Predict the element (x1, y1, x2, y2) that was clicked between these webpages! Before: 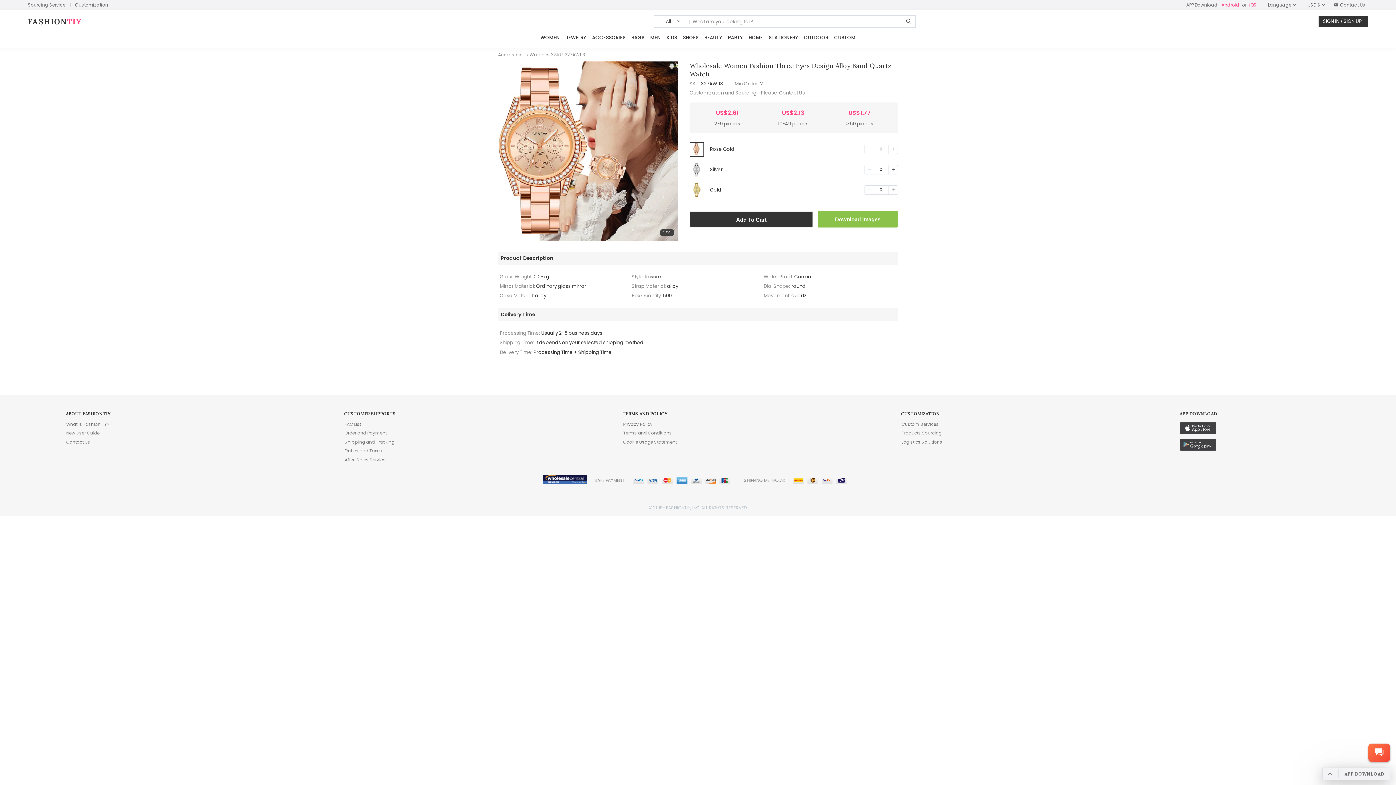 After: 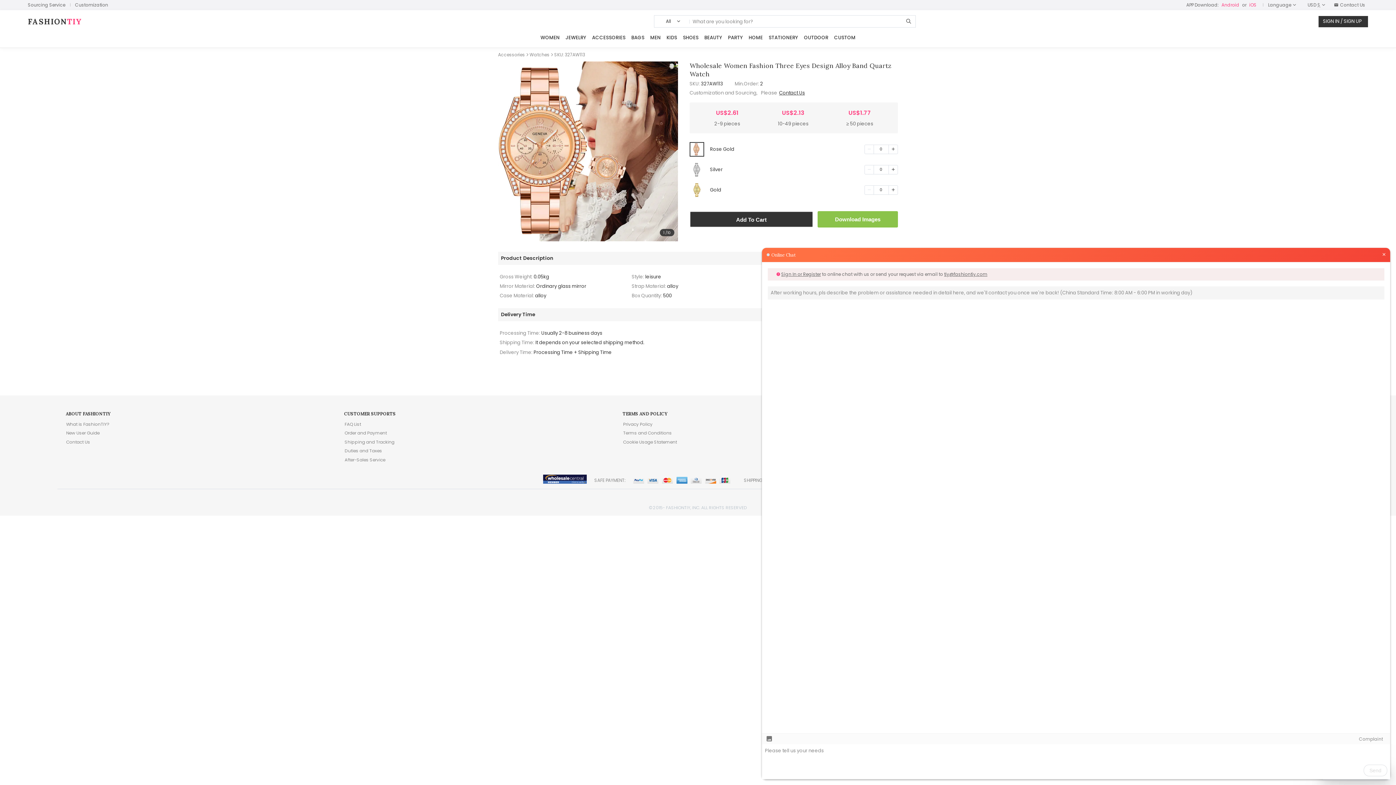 Action: label: Contact Us bbox: (779, 89, 805, 96)